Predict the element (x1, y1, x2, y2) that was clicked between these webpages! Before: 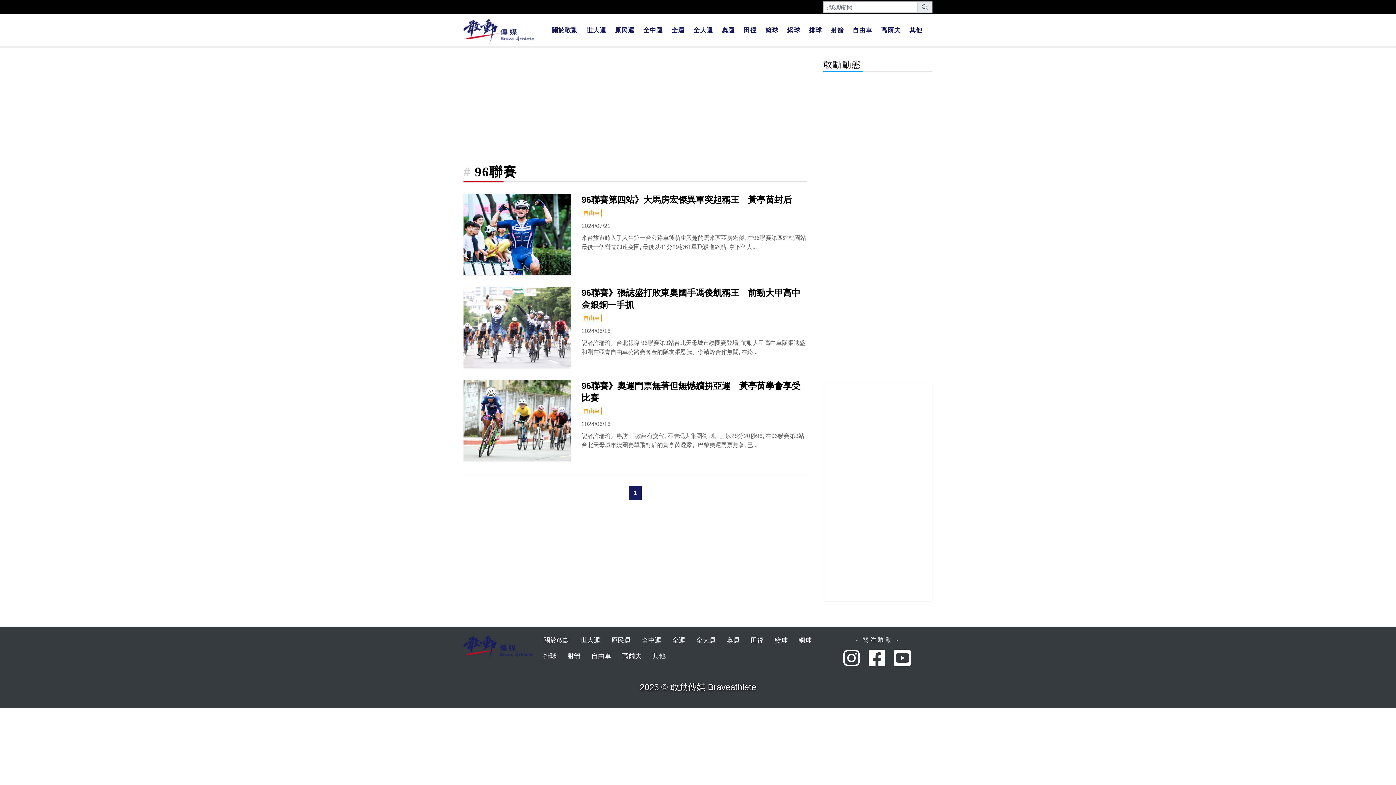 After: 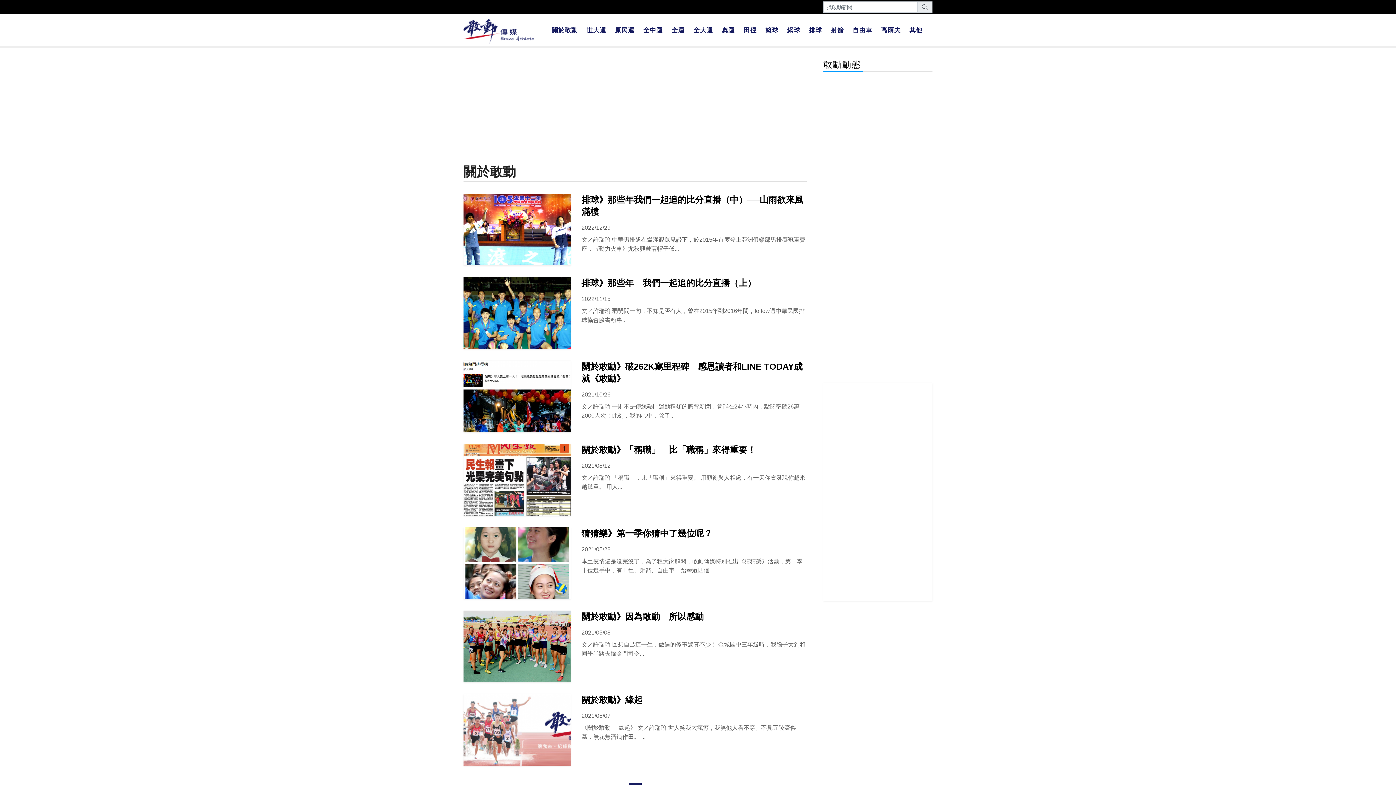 Action: label: 關於敢動 bbox: (548, 22, 580, 37)